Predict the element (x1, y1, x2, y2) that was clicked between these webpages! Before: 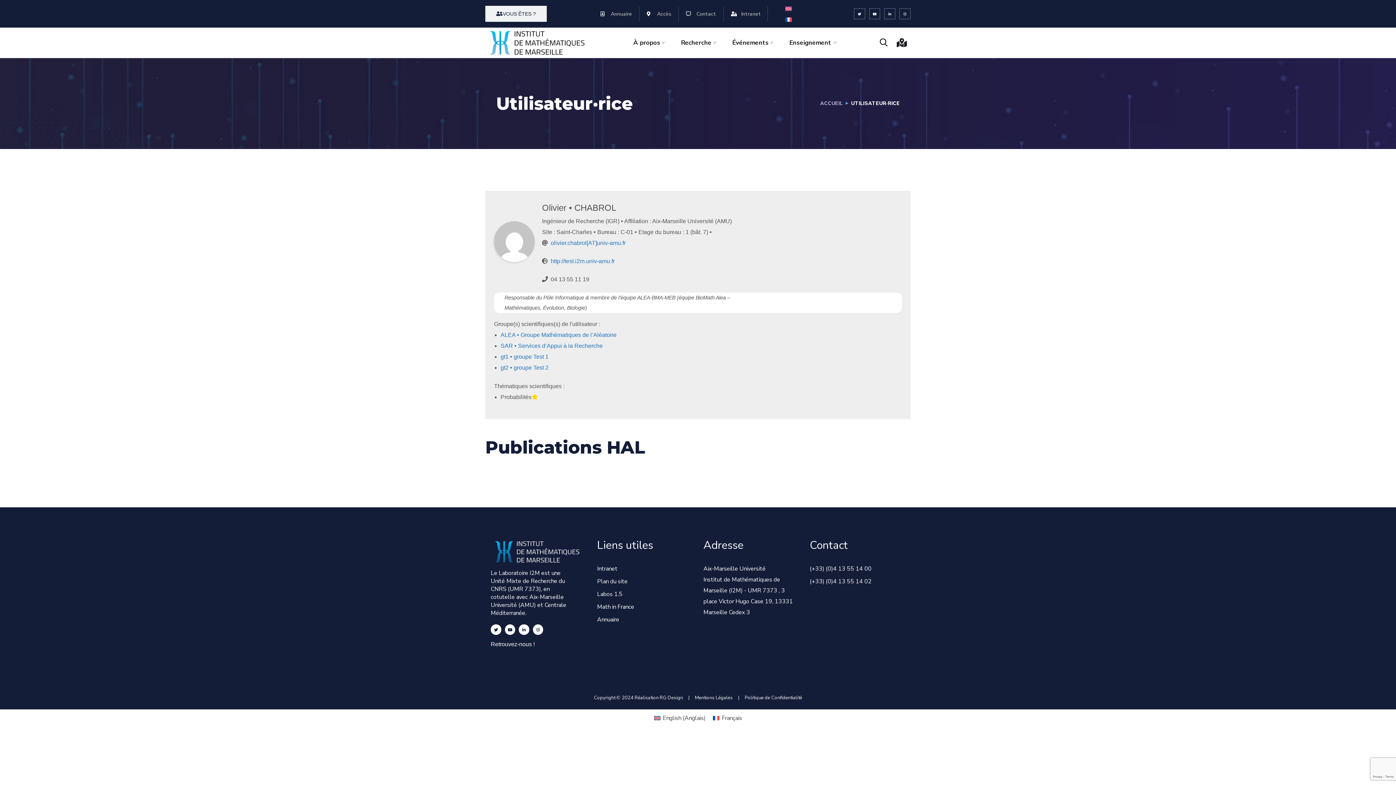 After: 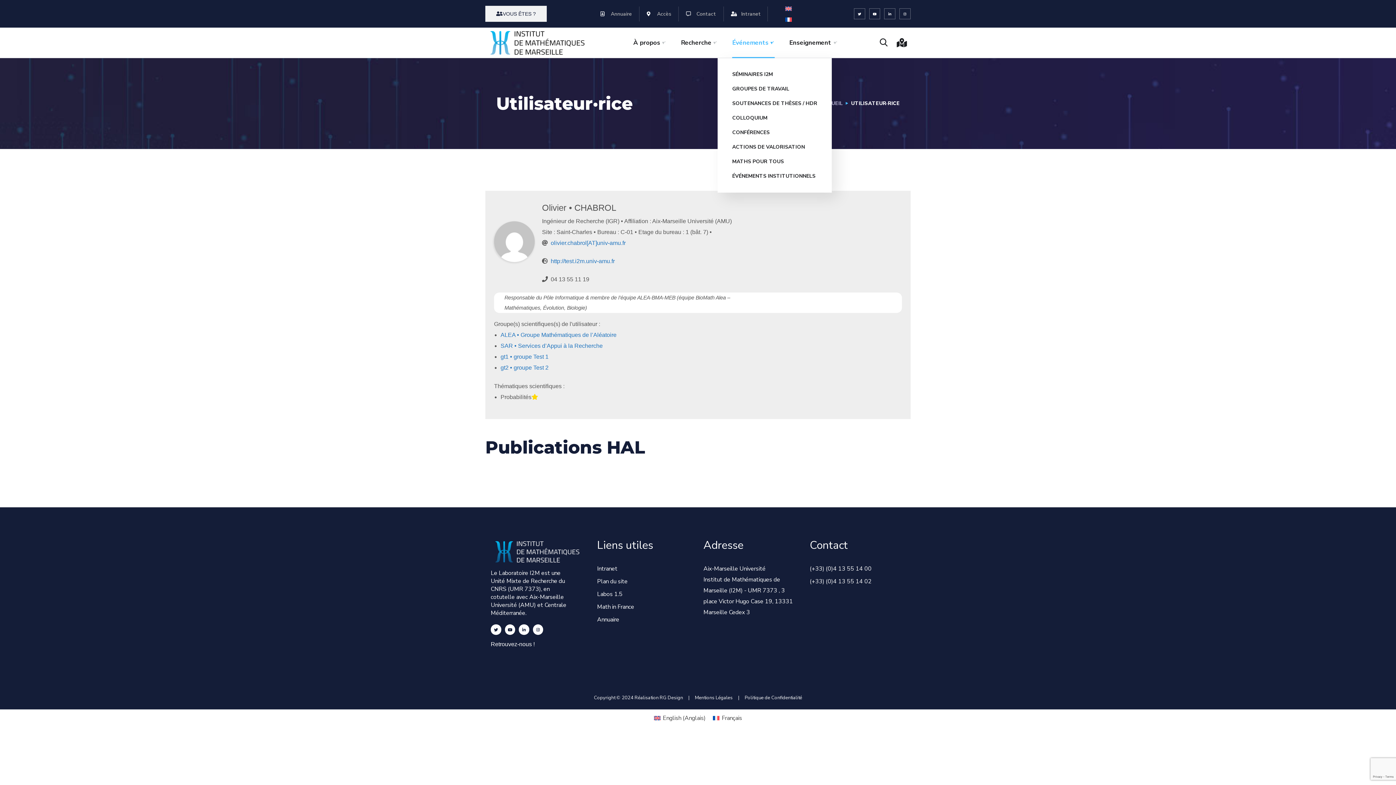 Action: bbox: (732, 27, 774, 57) label: Événements